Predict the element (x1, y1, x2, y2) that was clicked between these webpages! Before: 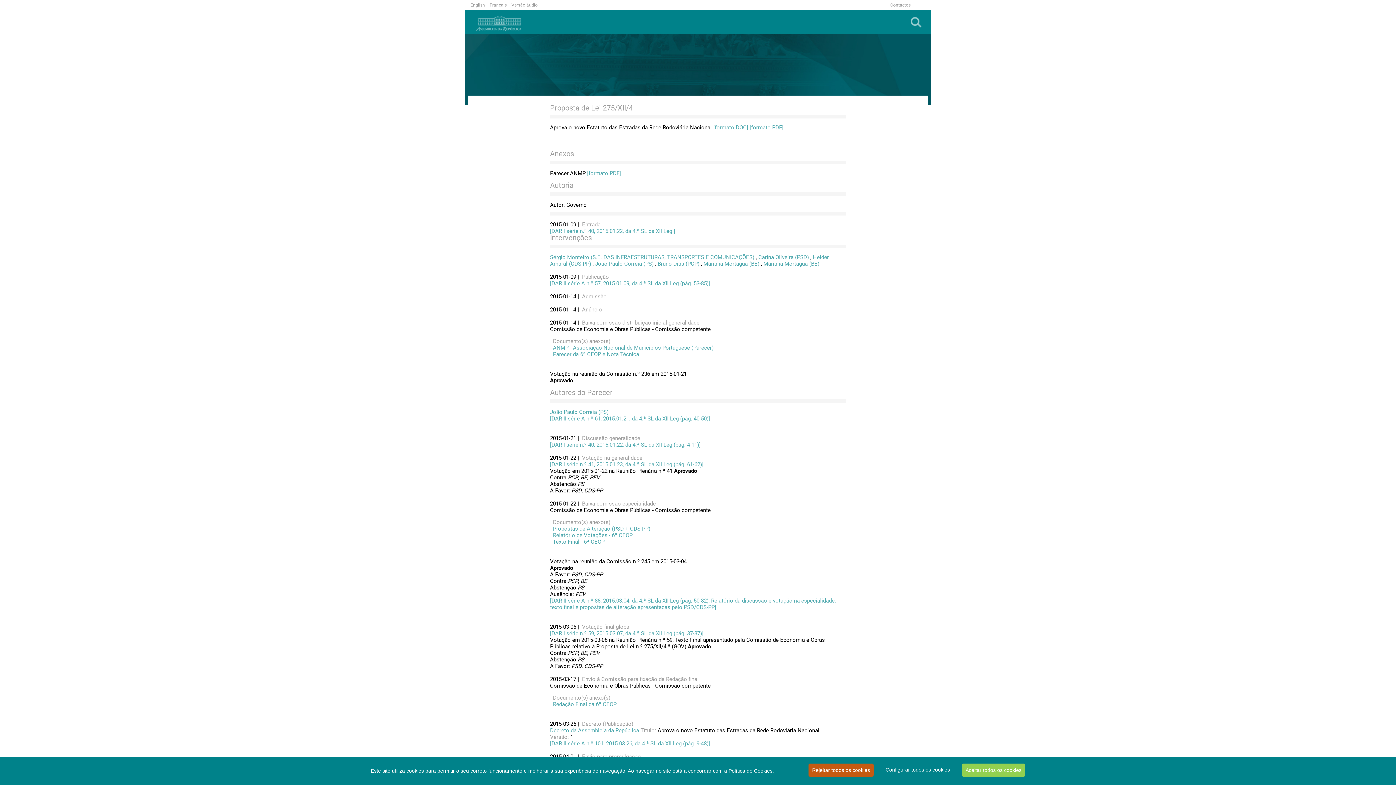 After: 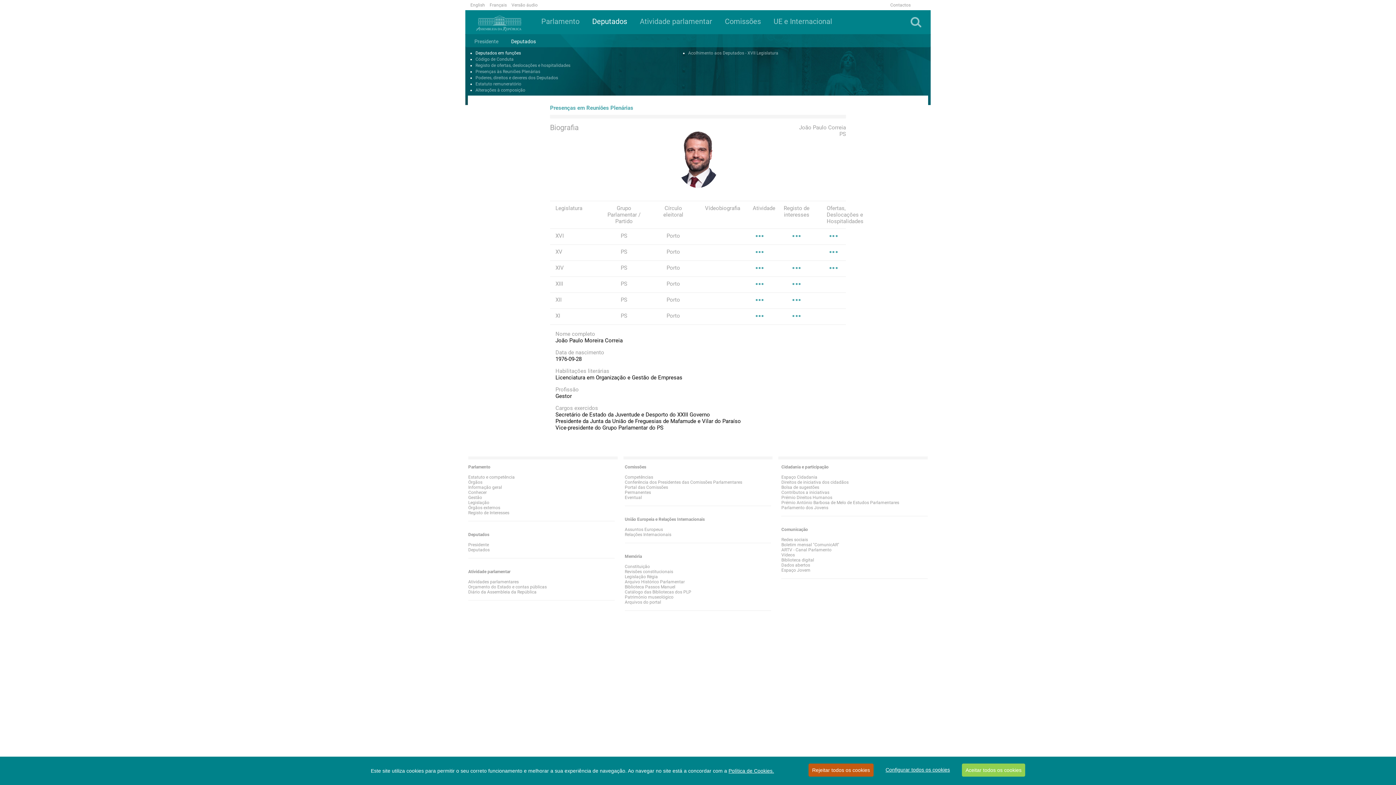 Action: label: João Paulo Correia (PS) bbox: (550, 409, 608, 415)